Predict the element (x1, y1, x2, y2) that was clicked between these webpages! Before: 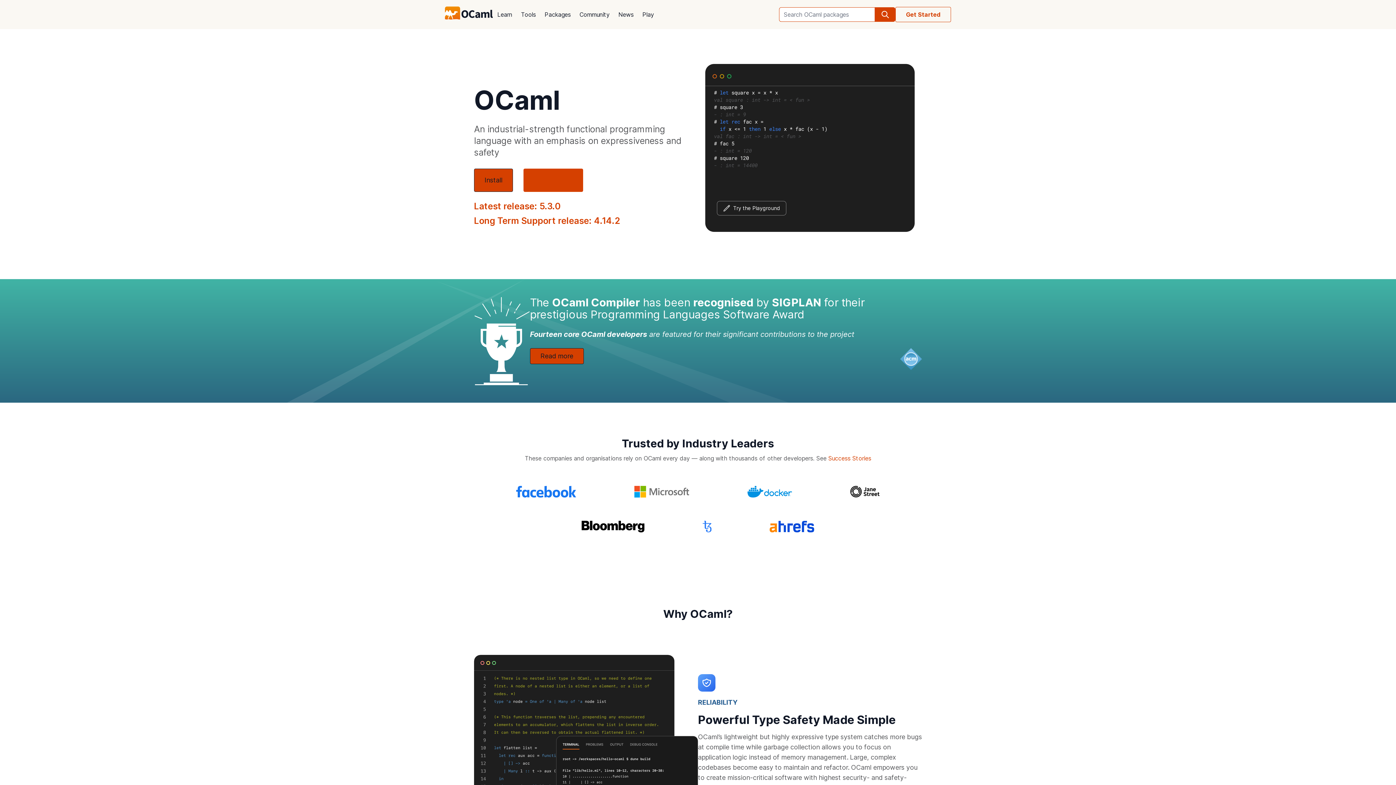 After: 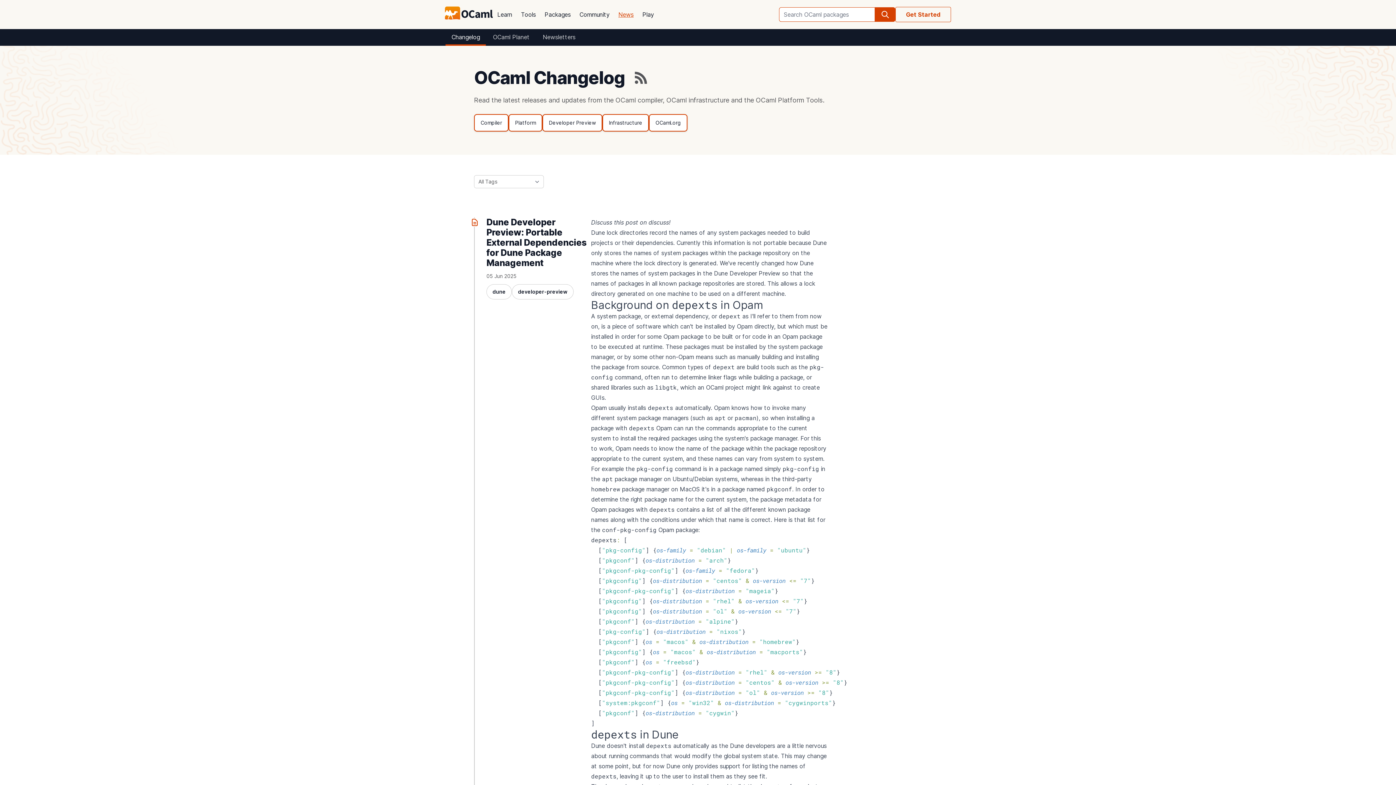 Action: label: News bbox: (614, 5, 638, 23)